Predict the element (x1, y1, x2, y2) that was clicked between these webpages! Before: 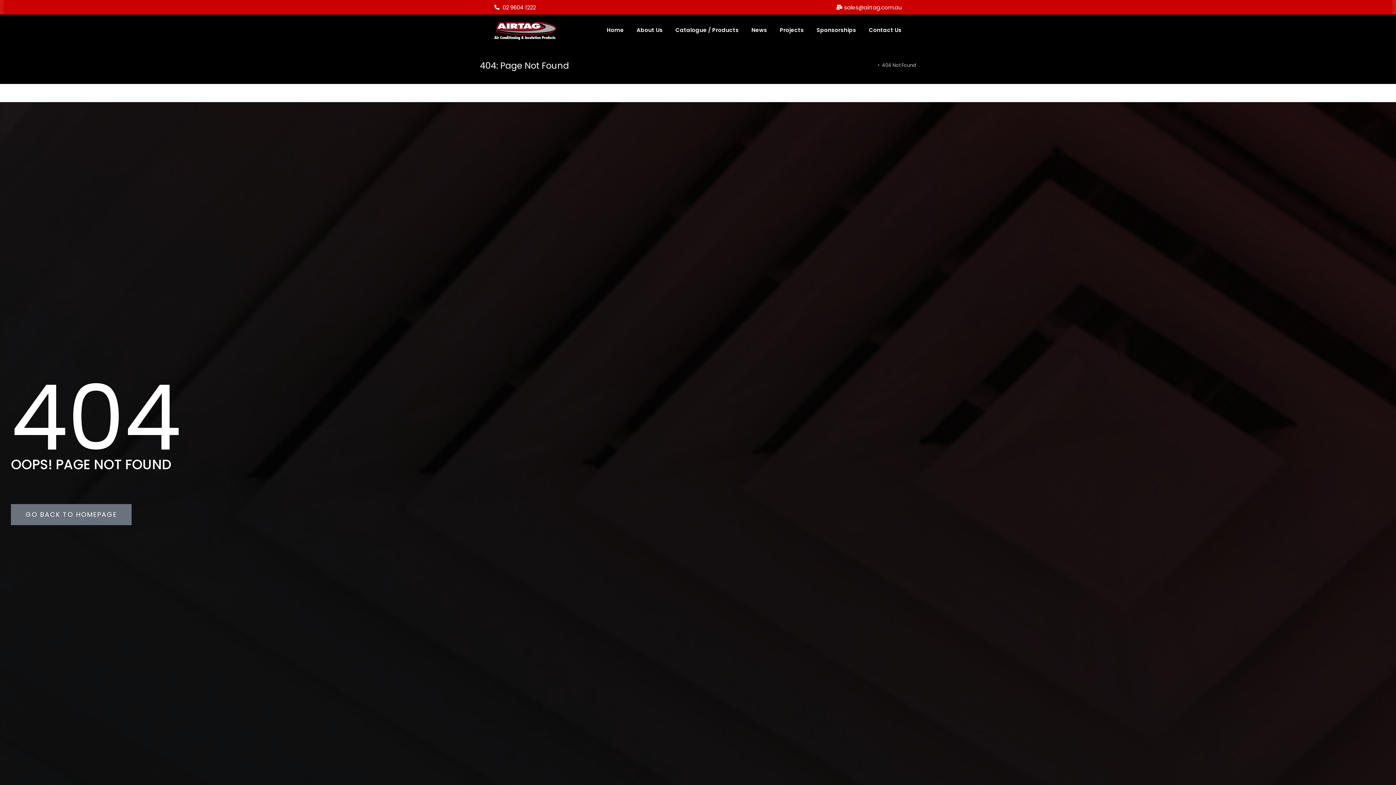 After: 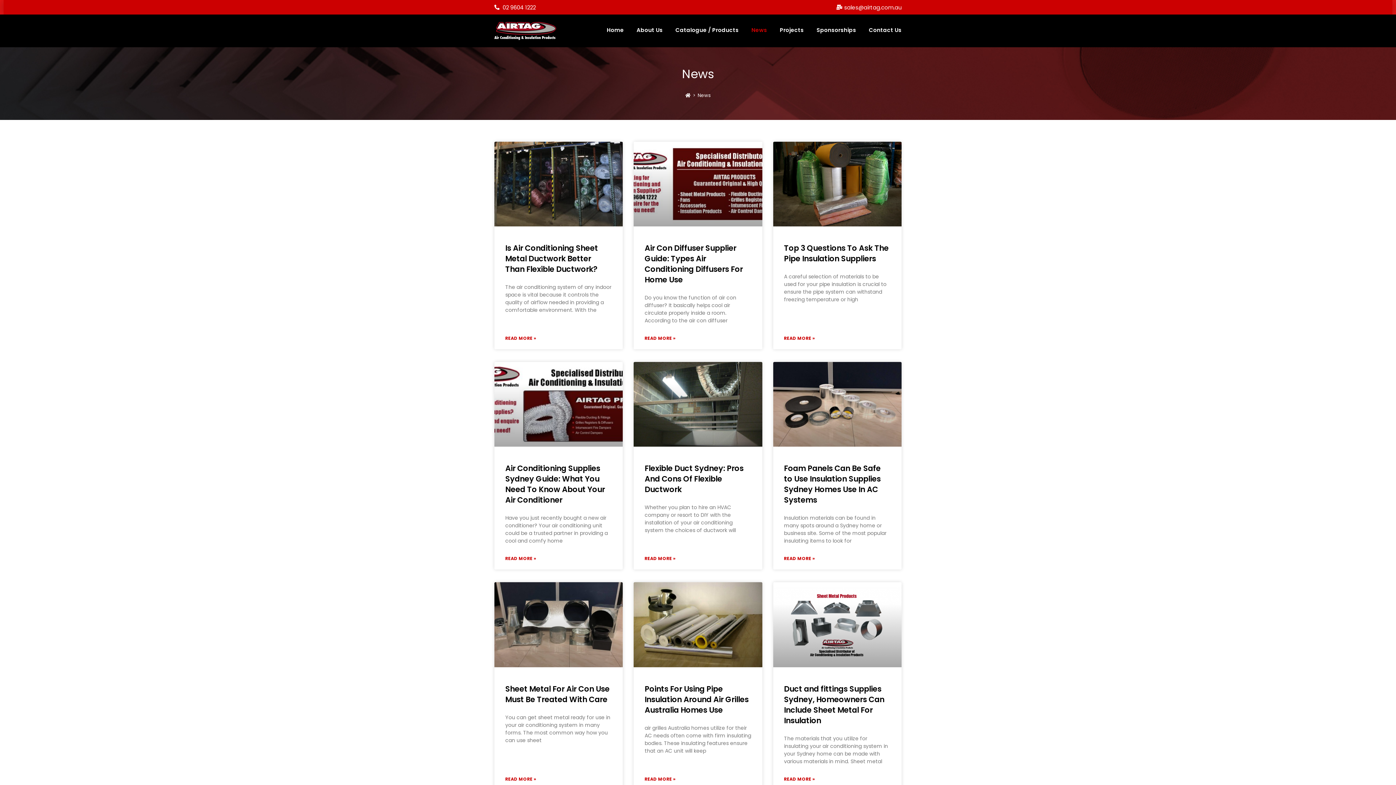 Action: label: News bbox: (751, 21, 767, 38)